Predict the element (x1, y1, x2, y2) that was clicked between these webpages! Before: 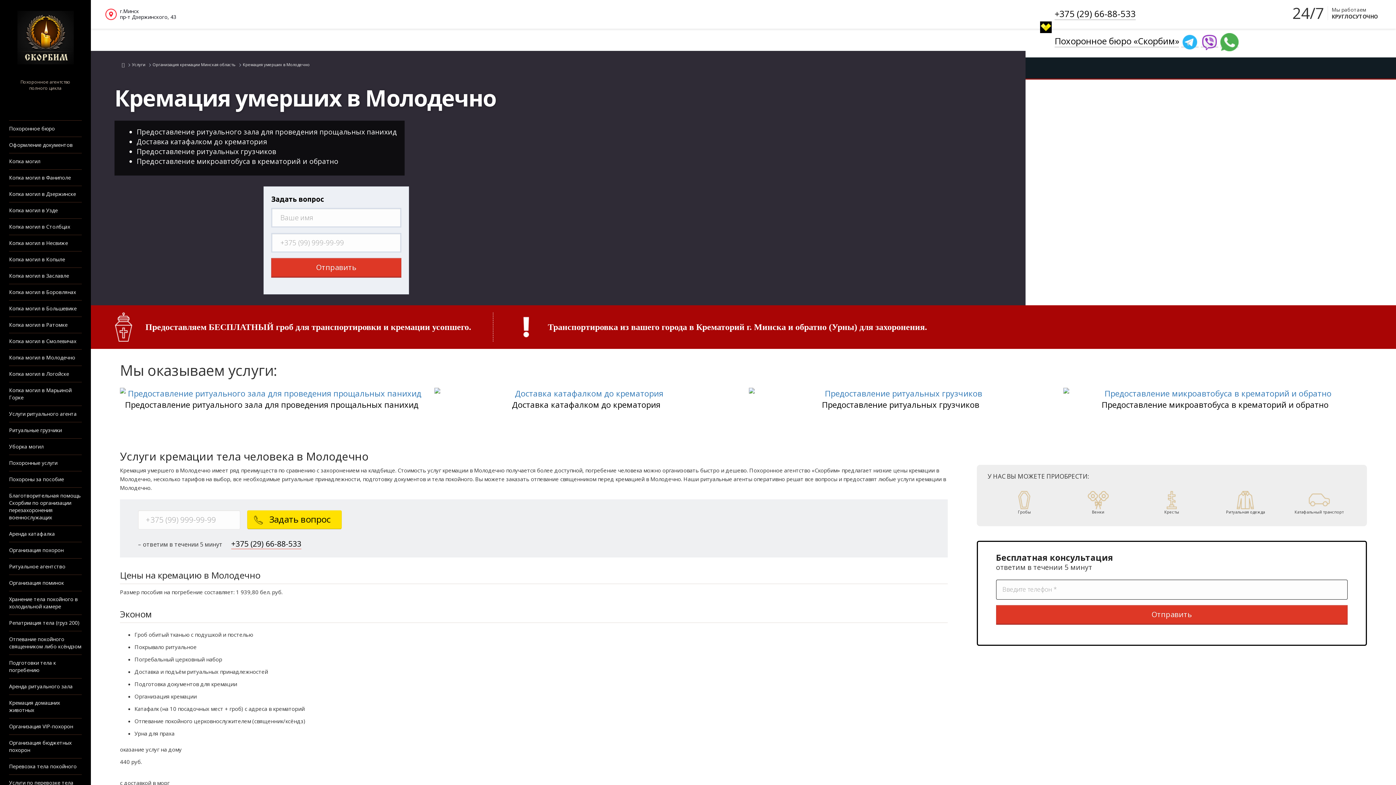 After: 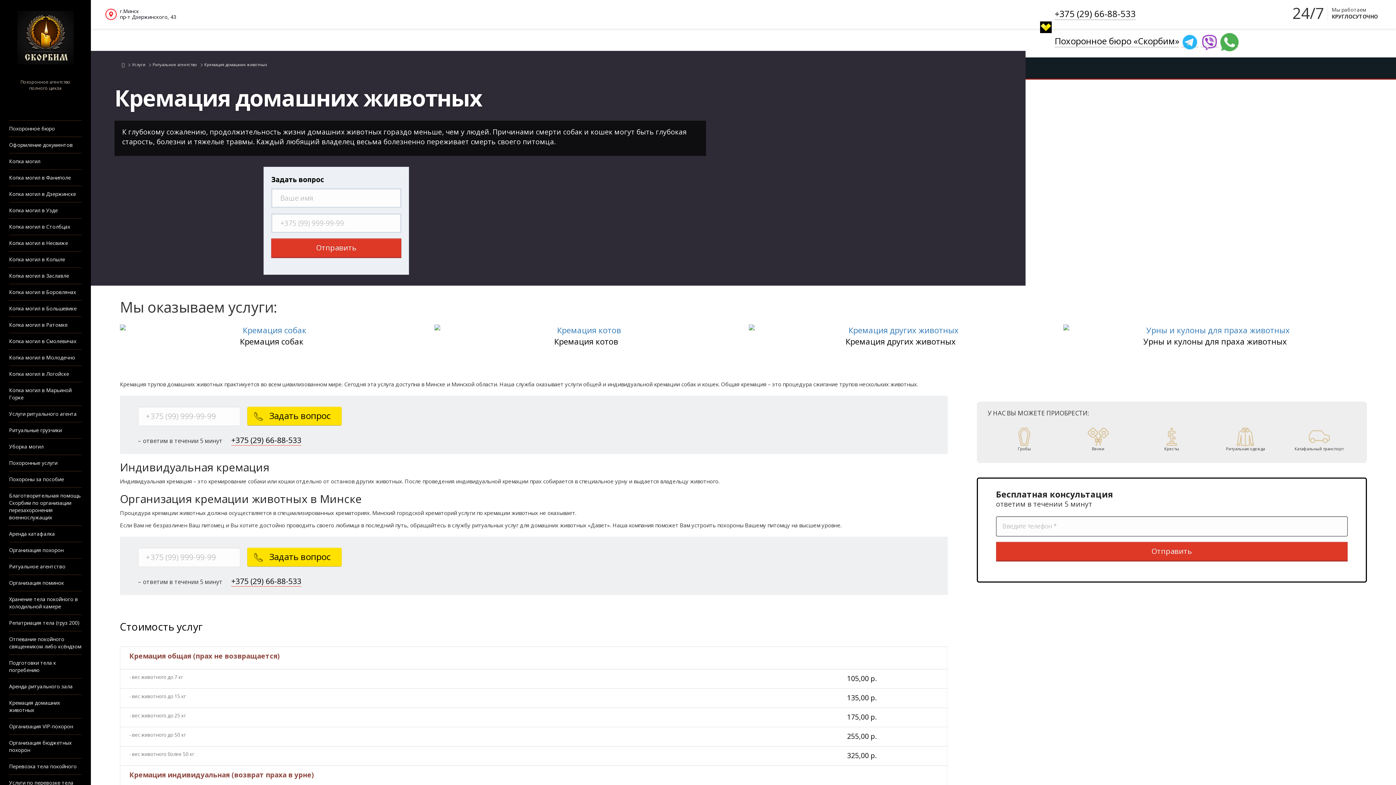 Action: bbox: (9, 694, 81, 718) label: Кремация домашних животных